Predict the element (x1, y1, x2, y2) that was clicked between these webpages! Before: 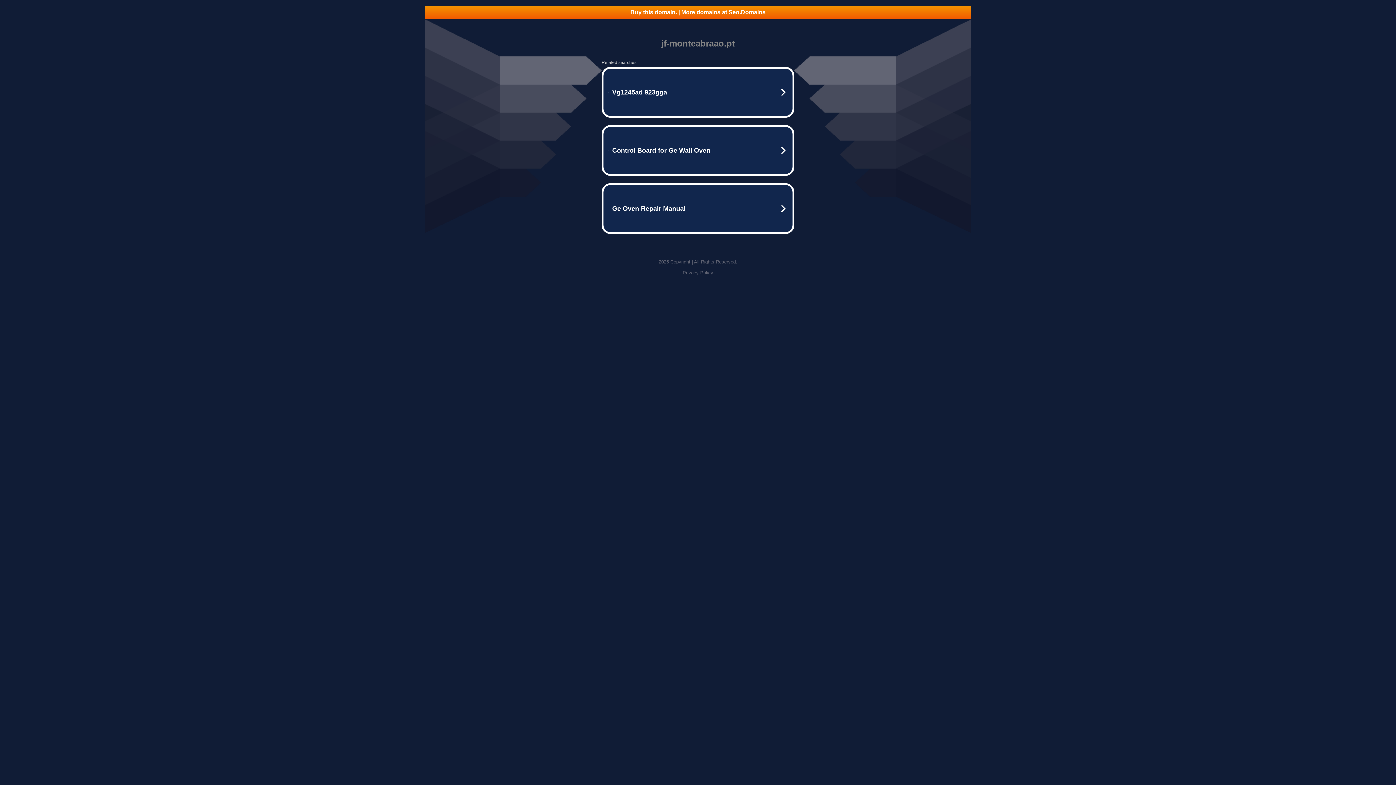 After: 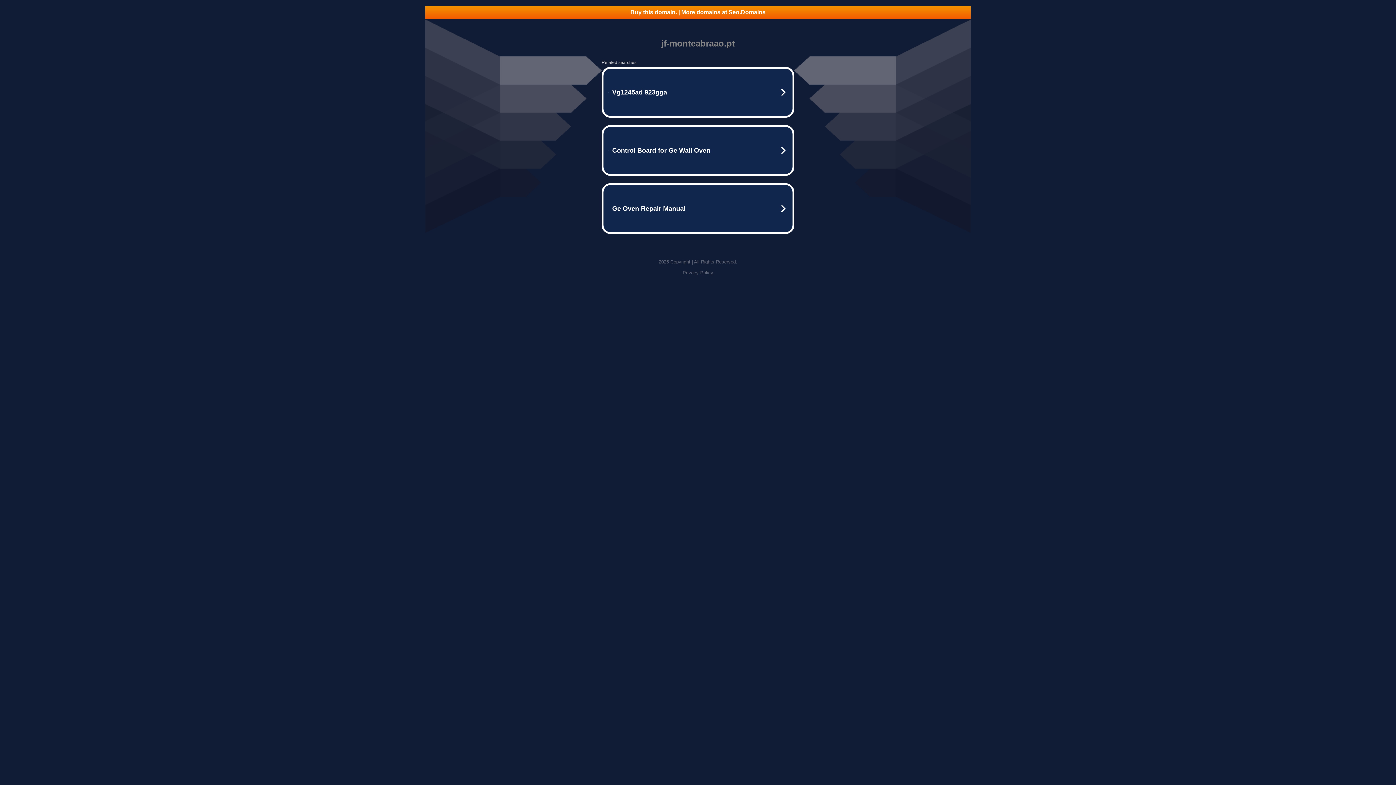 Action: label: Privacy Policy bbox: (682, 270, 713, 275)